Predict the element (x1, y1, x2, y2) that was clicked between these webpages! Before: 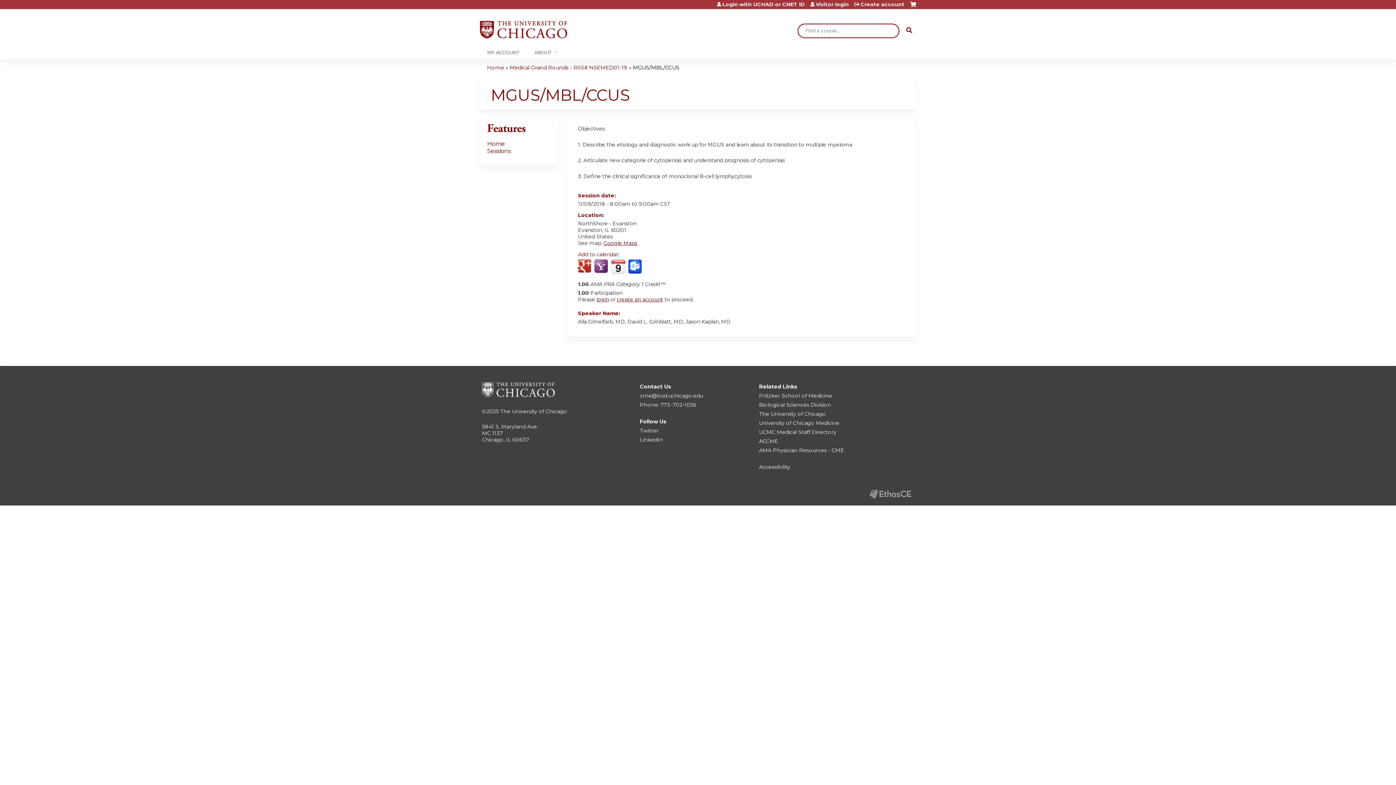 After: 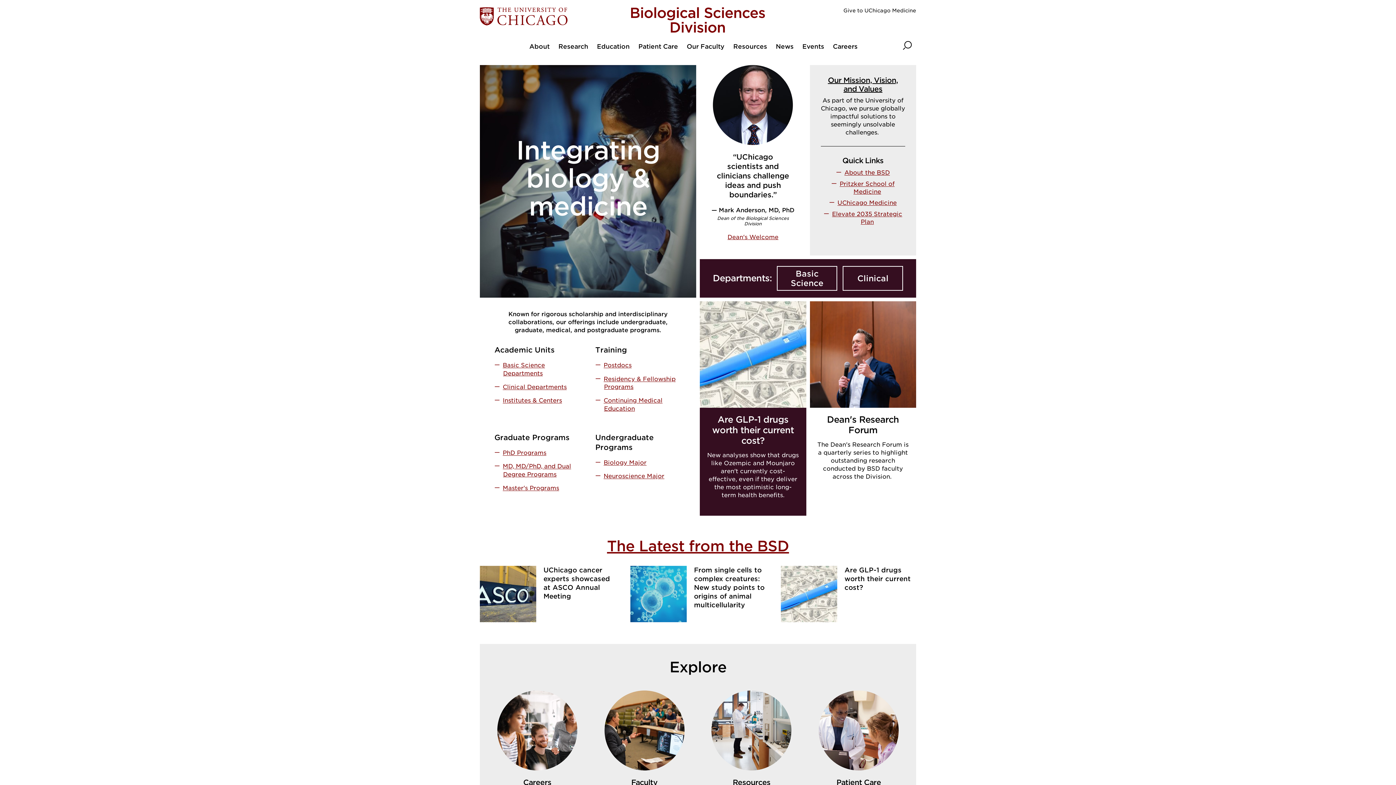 Action: bbox: (759, 401, 831, 408) label: Biological Sciences Division